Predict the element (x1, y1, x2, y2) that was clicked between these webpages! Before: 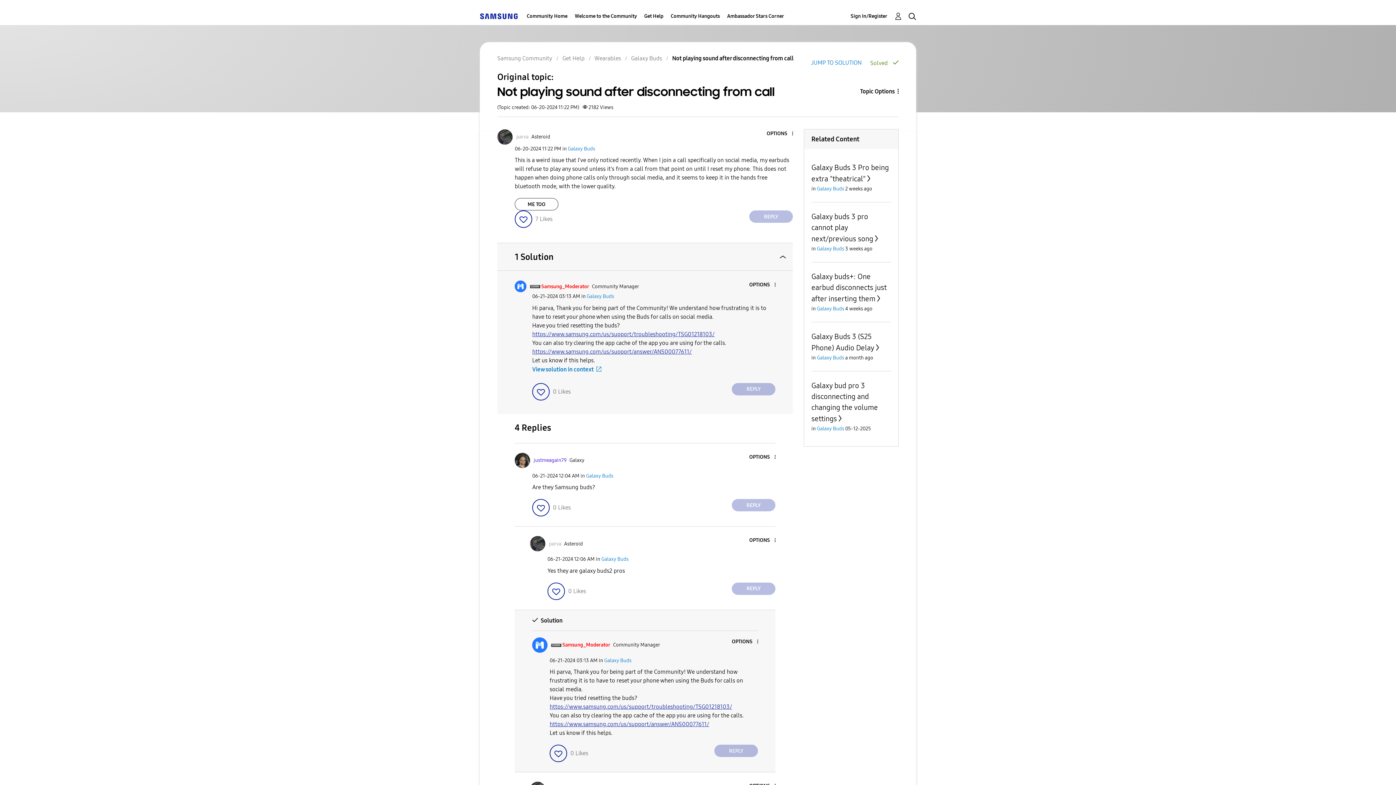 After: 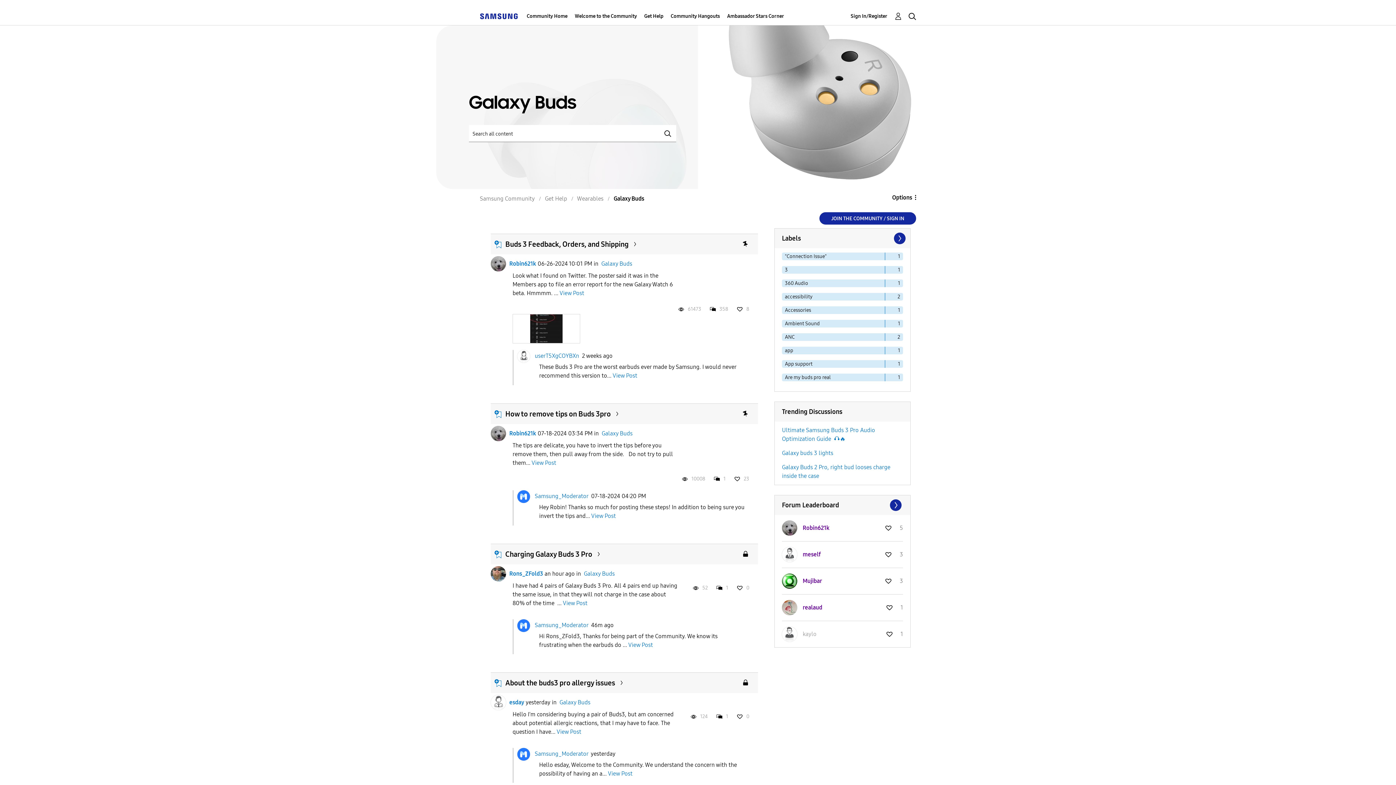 Action: label: Galaxy Buds bbox: (631, 54, 662, 61)